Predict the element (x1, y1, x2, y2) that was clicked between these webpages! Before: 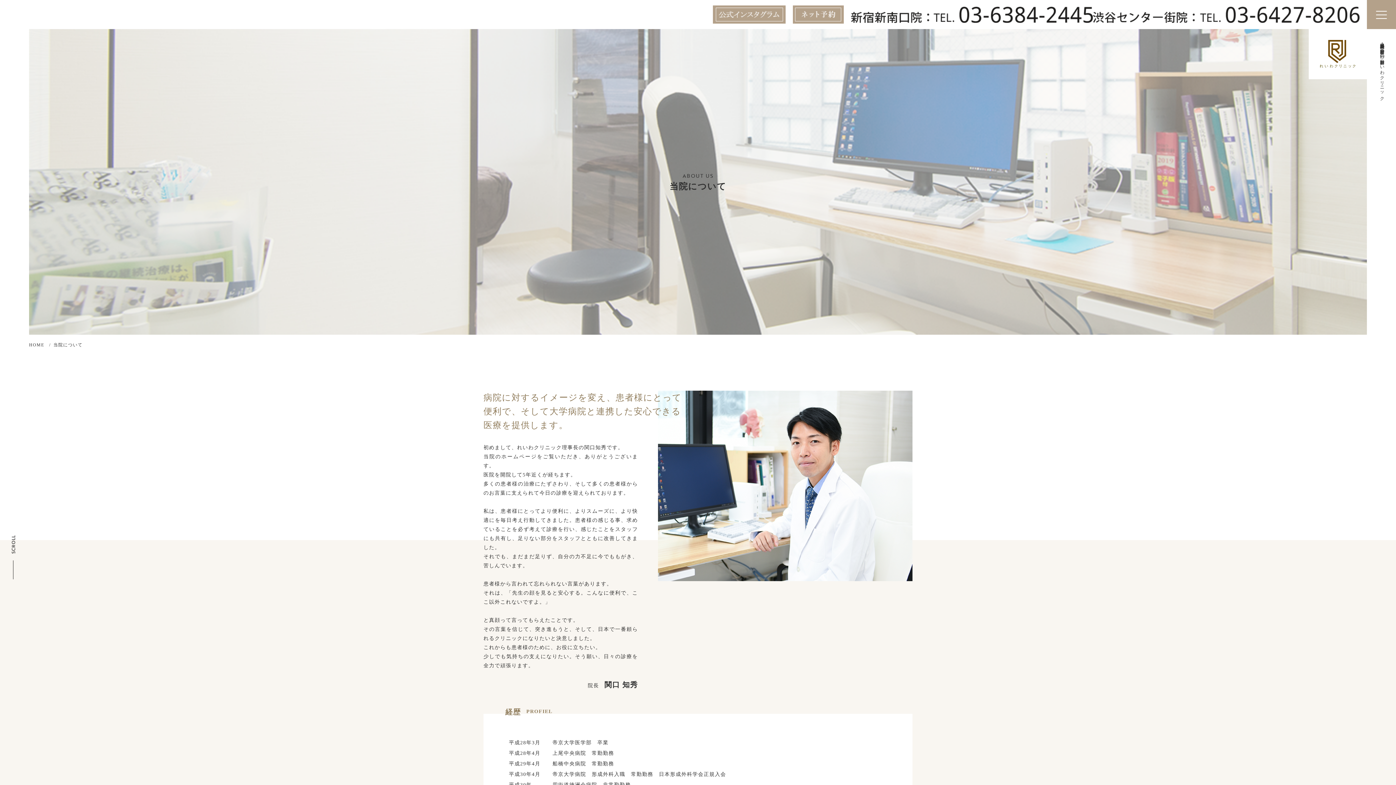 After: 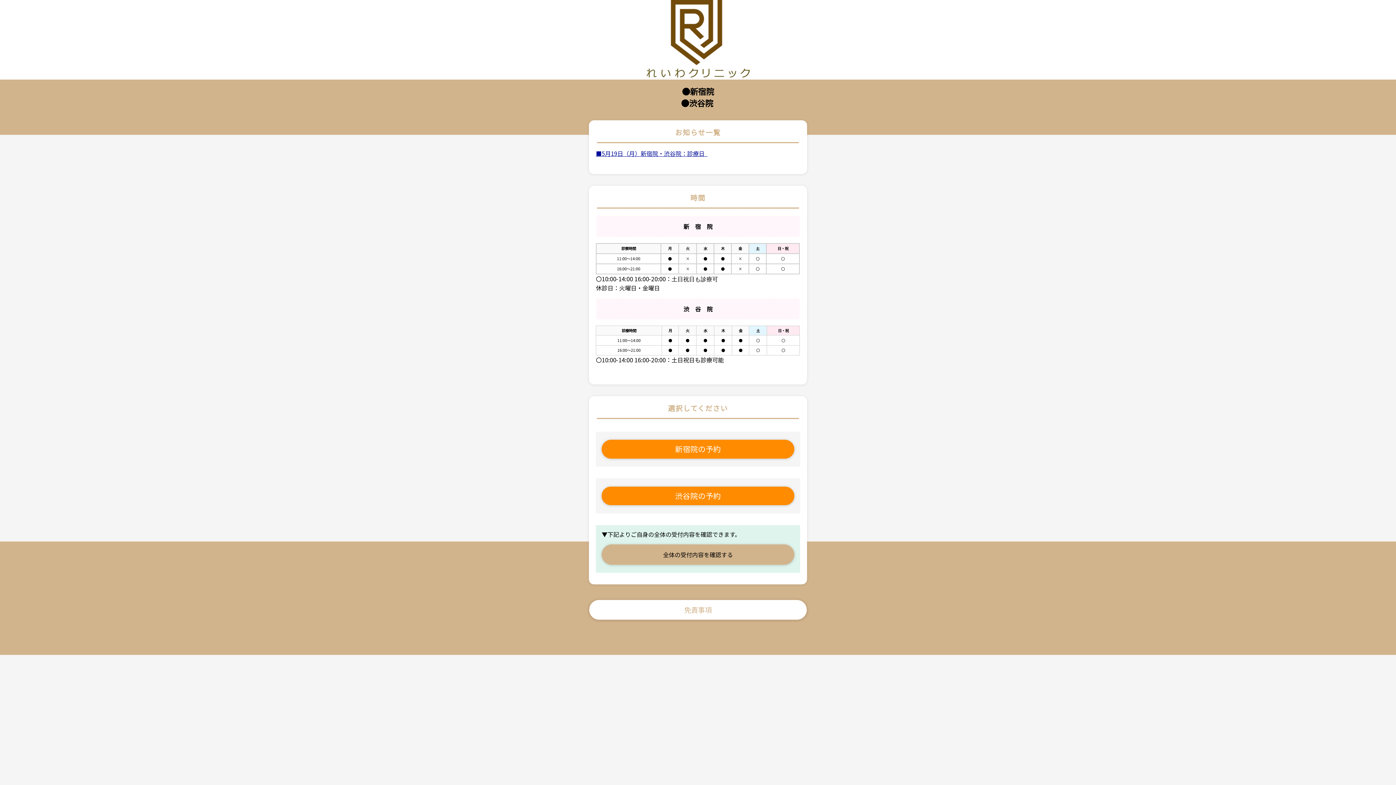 Action: bbox: (793, 18, 844, 23)